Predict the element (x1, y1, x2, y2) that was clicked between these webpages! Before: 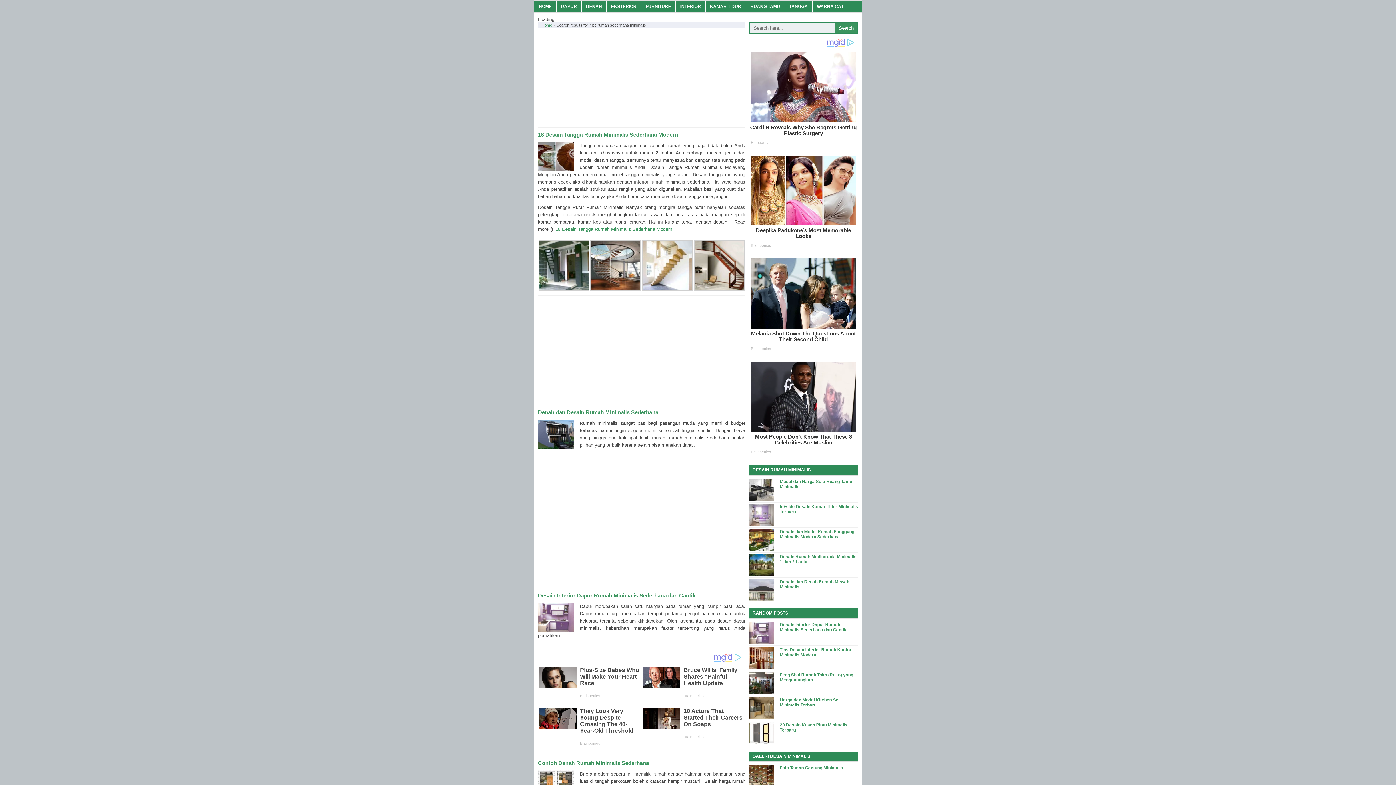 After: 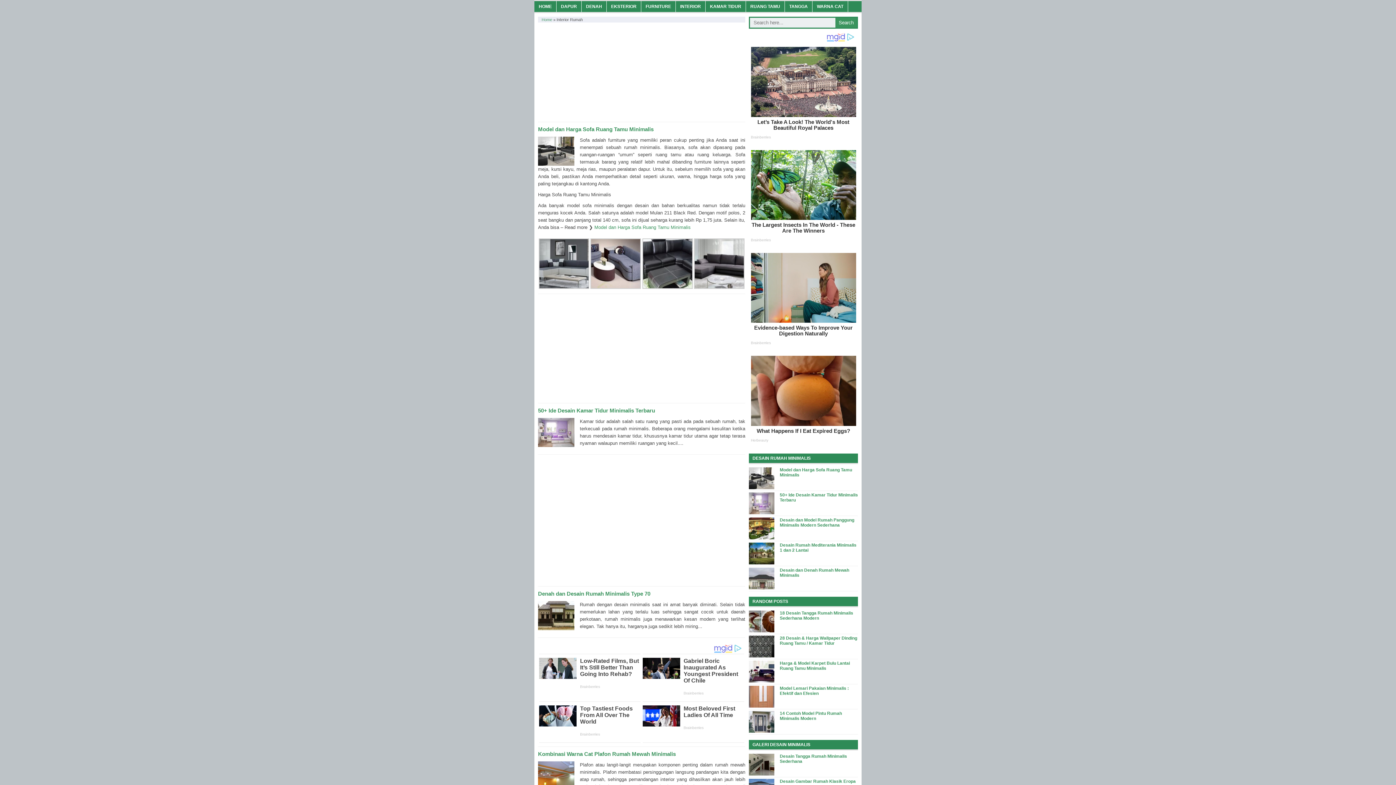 Action: label: INTERIOR bbox: (676, 1, 705, 12)